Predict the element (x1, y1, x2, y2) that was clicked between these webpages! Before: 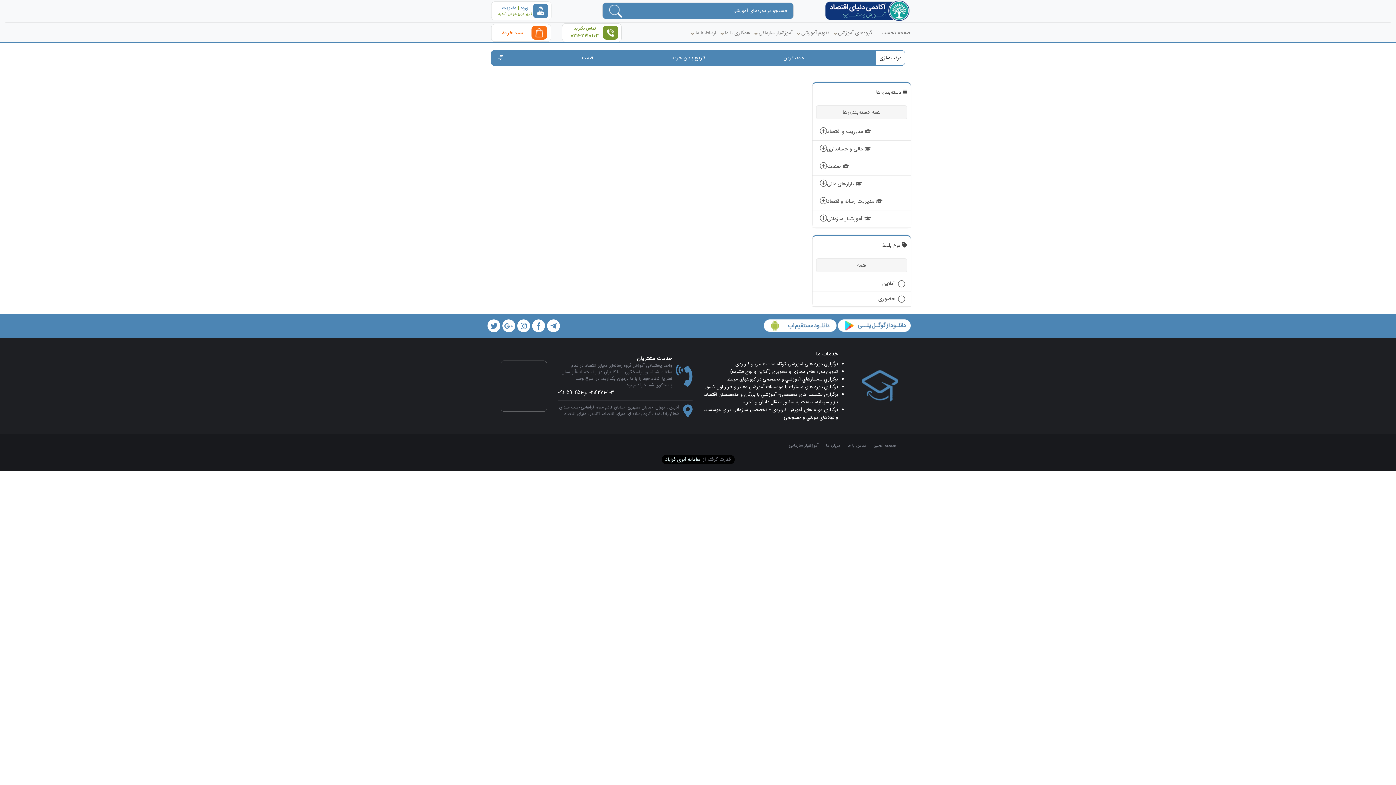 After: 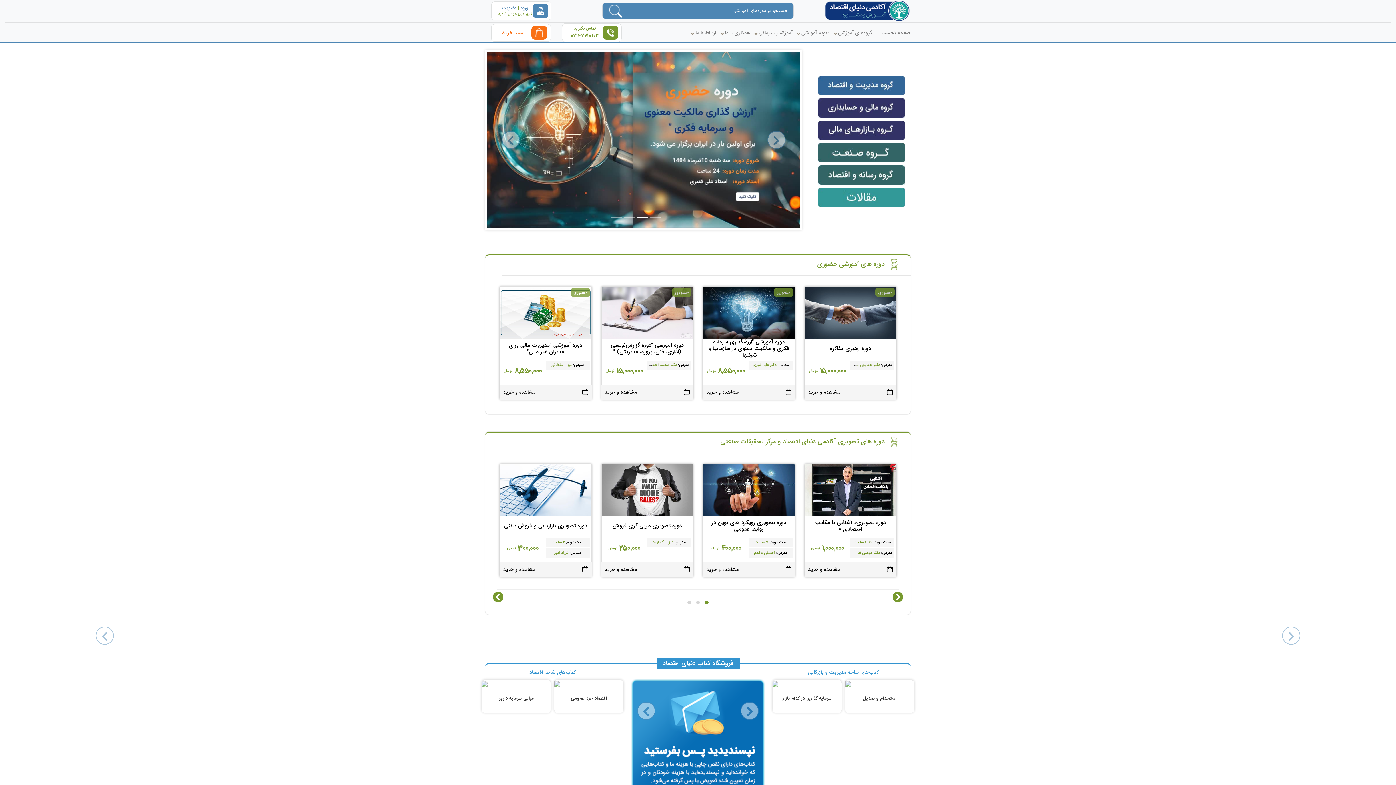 Action: bbox: (881, 28, 910, 36) label: صفحه نخست